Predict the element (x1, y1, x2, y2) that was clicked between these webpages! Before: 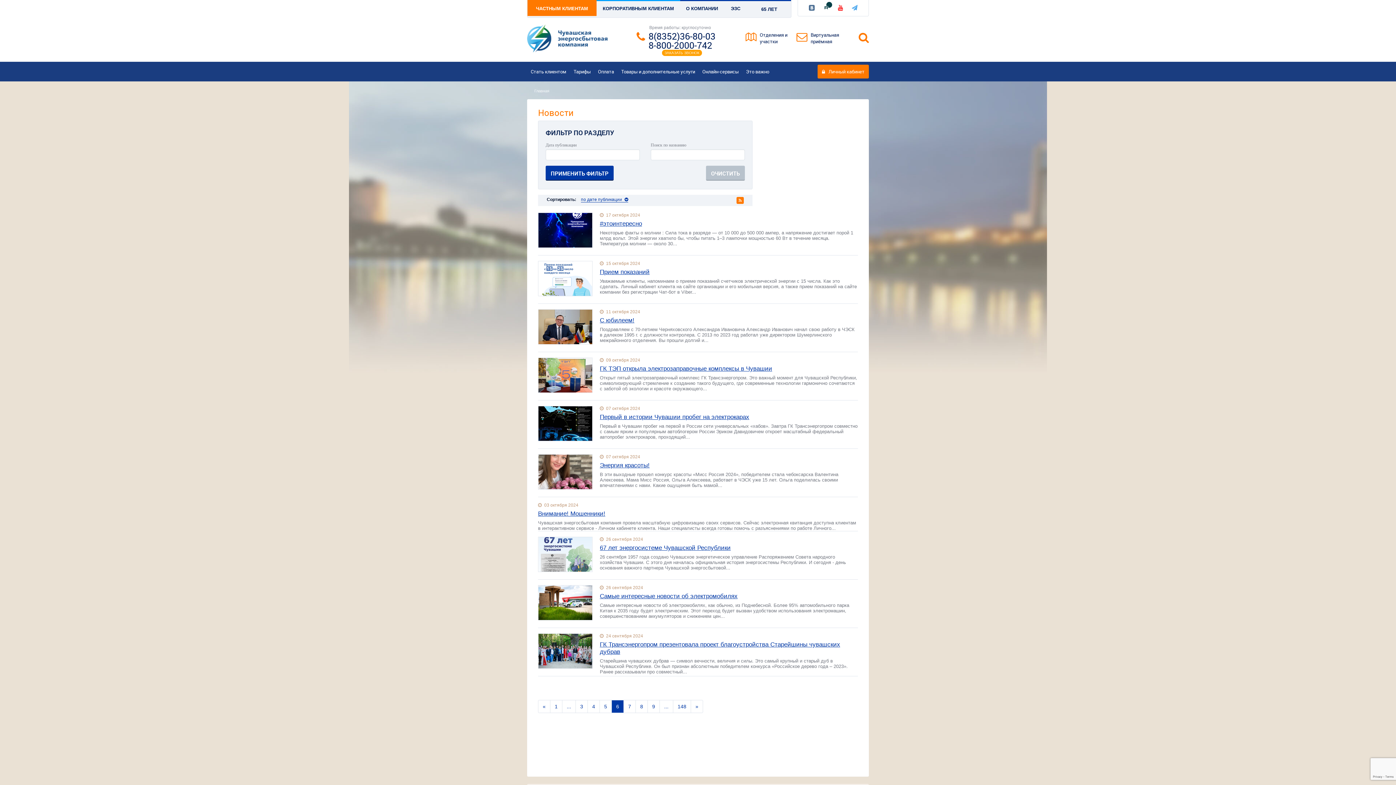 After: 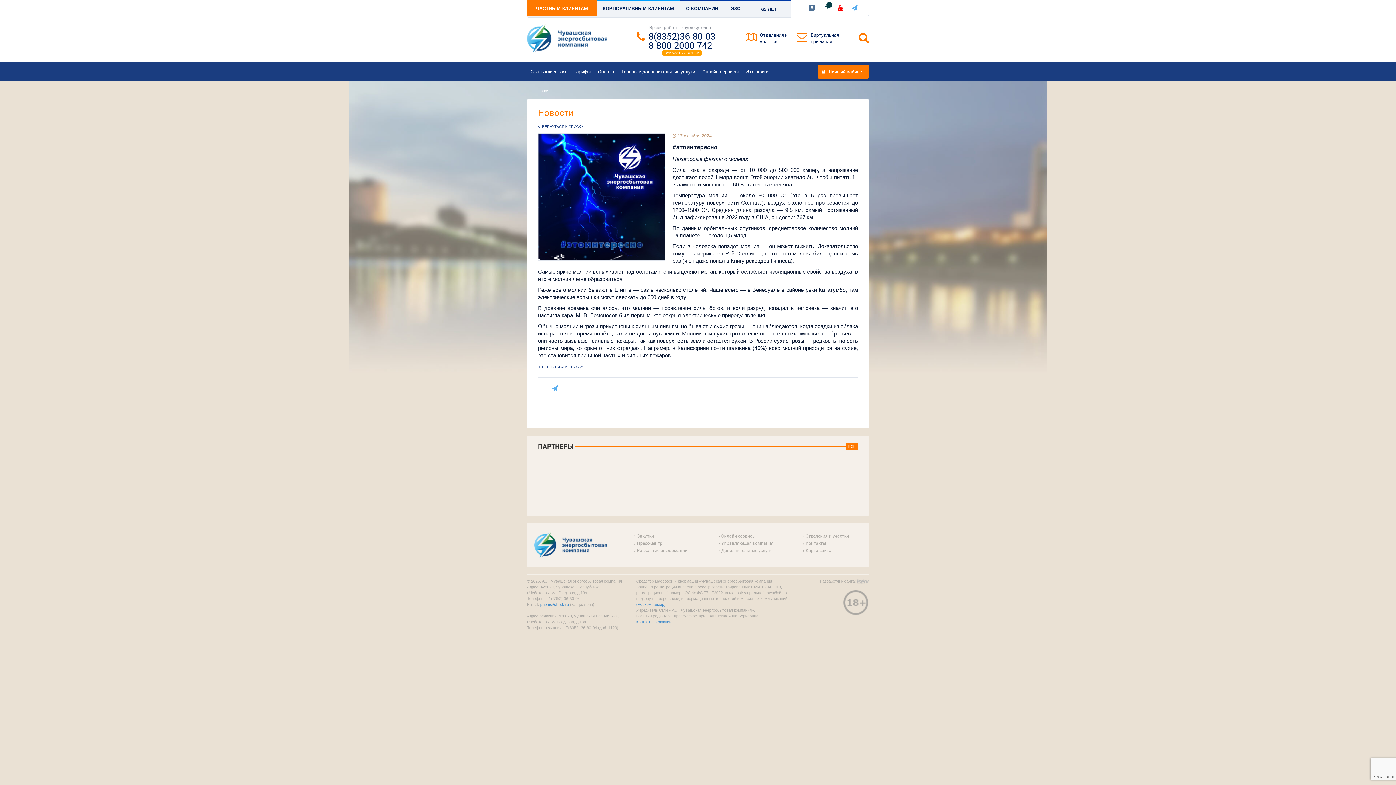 Action: bbox: (600, 220, 642, 227) label: #этоинтересно